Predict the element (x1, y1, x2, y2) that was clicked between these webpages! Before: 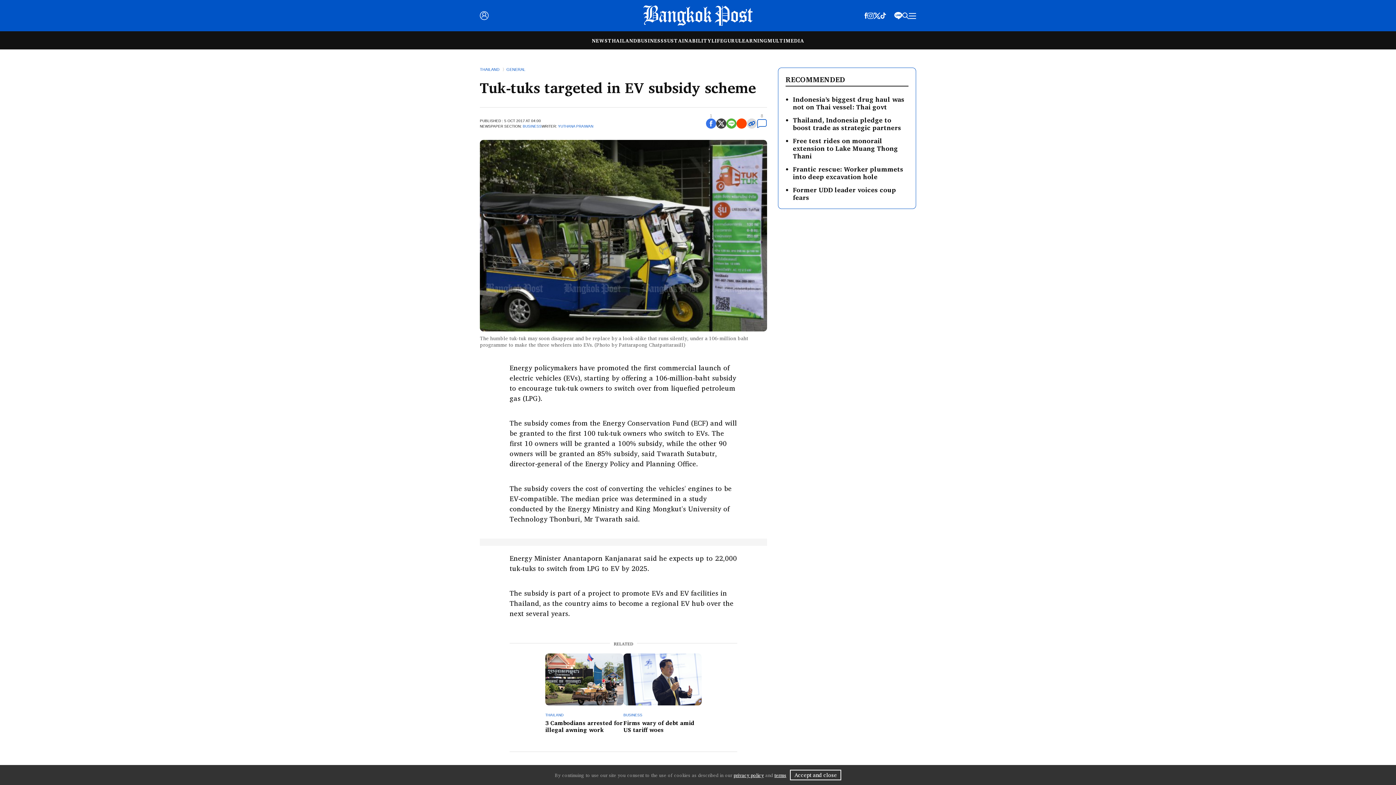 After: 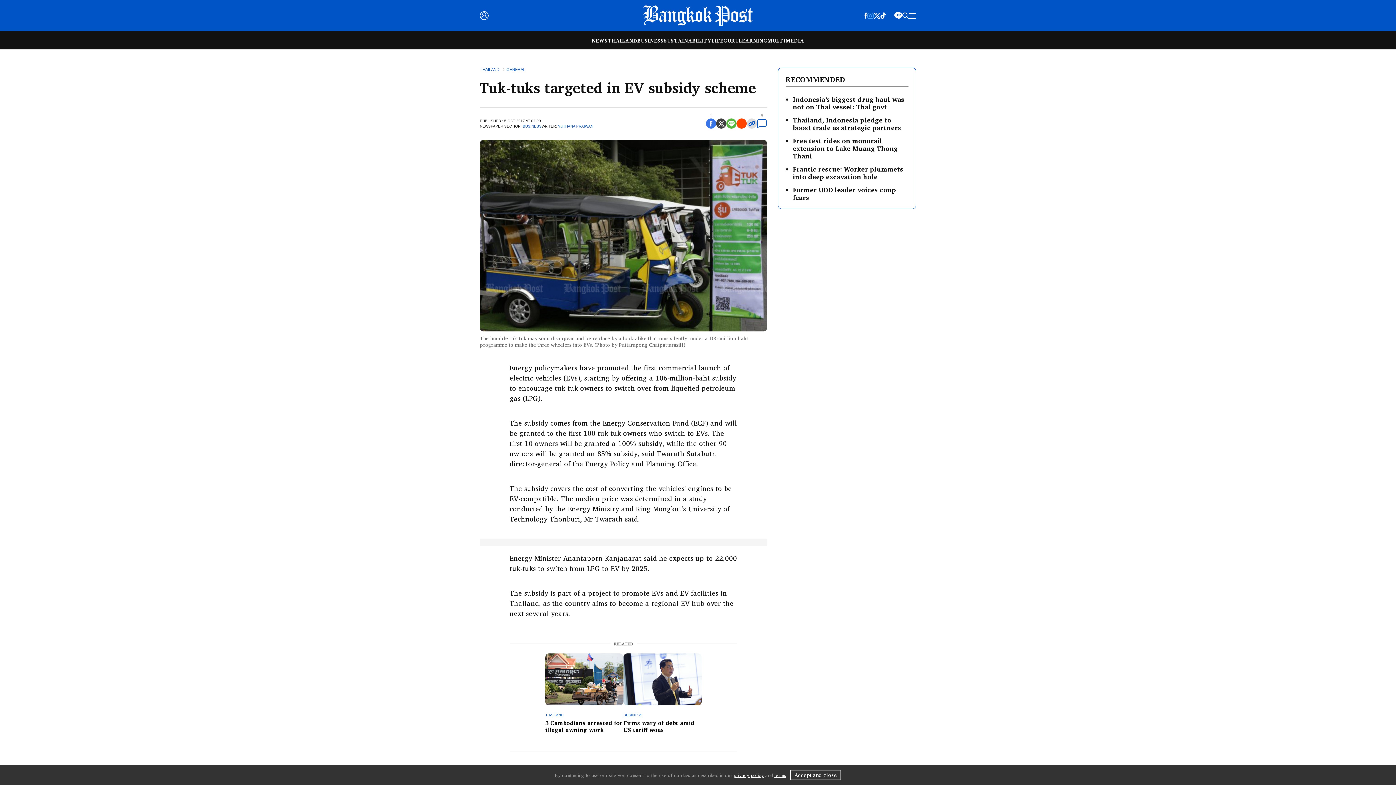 Action: bbox: (867, 10, 873, 19)